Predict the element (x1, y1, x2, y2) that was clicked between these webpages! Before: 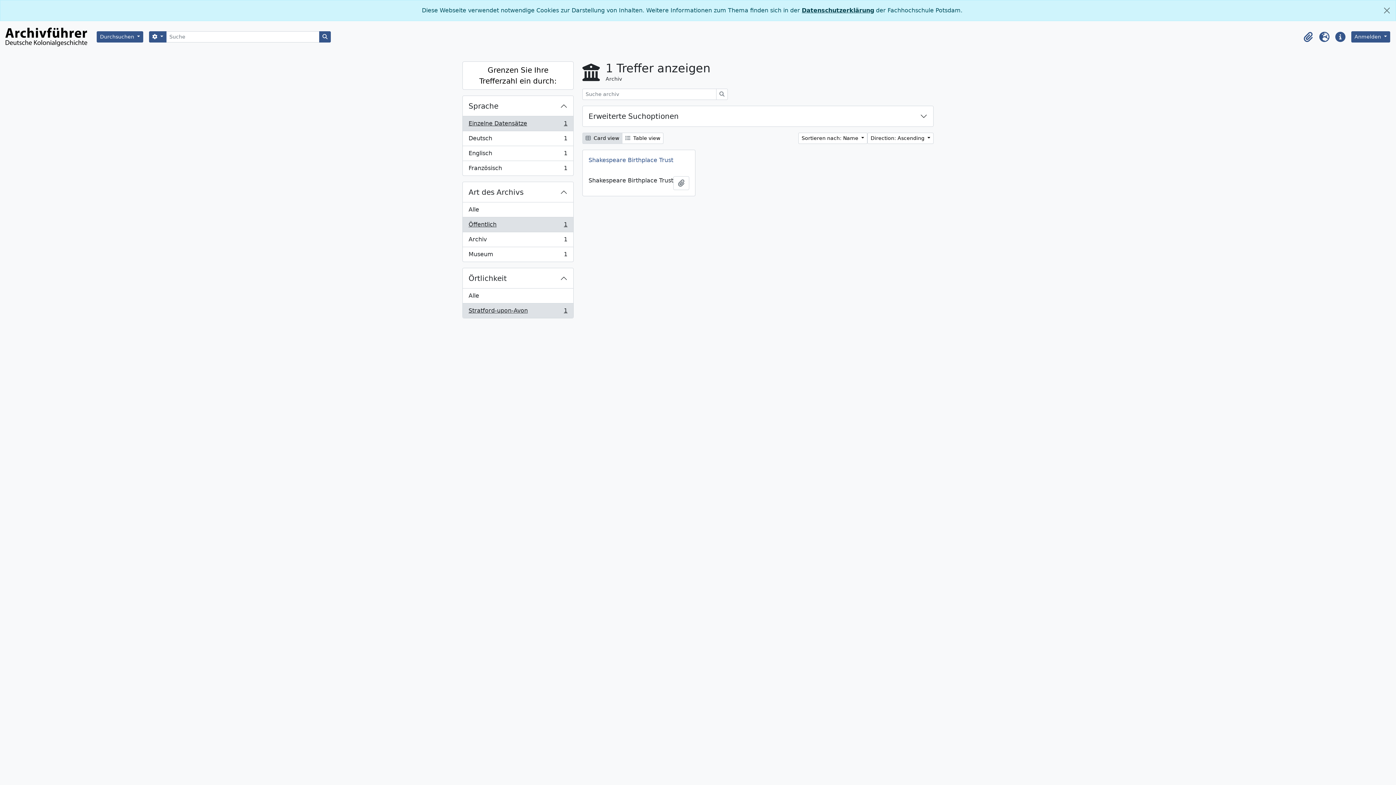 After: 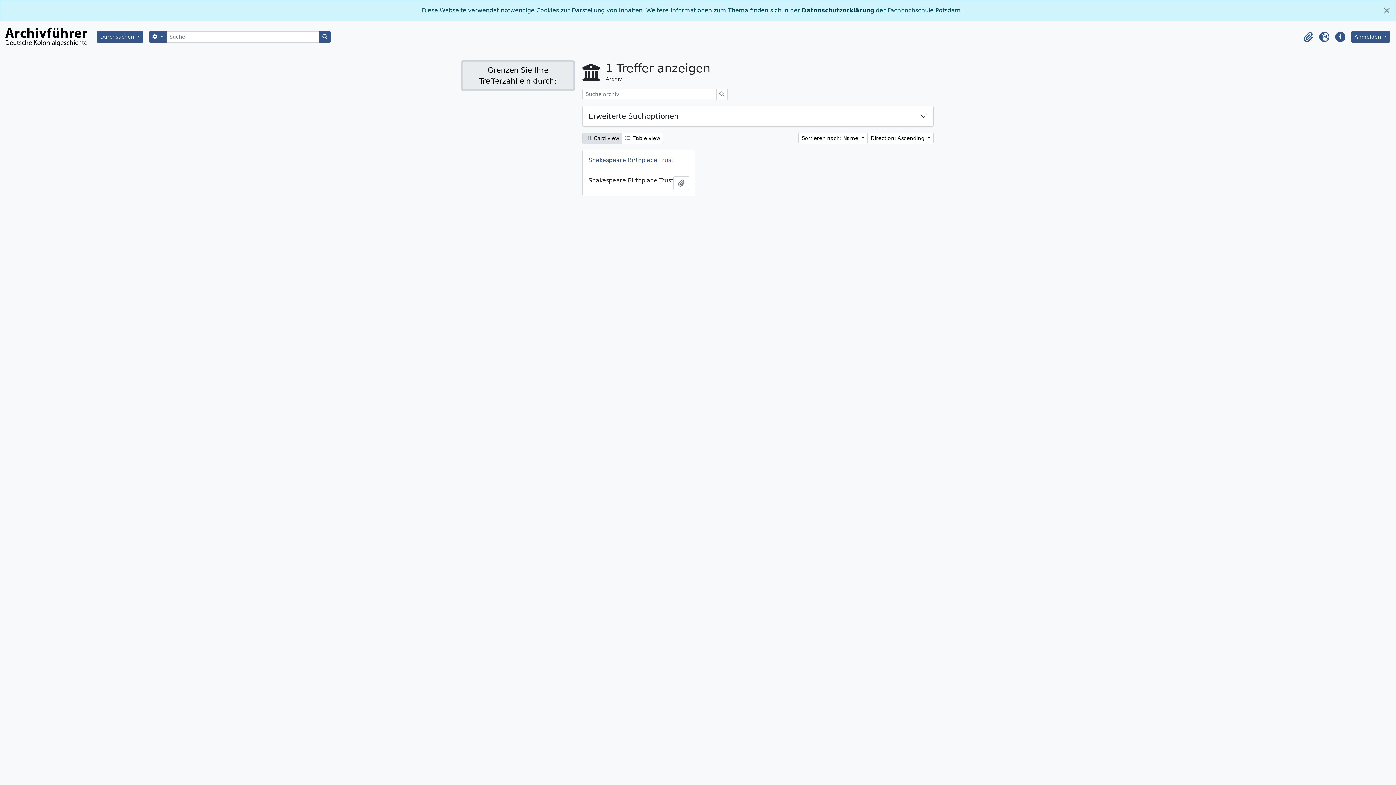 Action: label: Grenzen Sie Ihre Trefferzahl ein durch: bbox: (462, 61, 573, 89)